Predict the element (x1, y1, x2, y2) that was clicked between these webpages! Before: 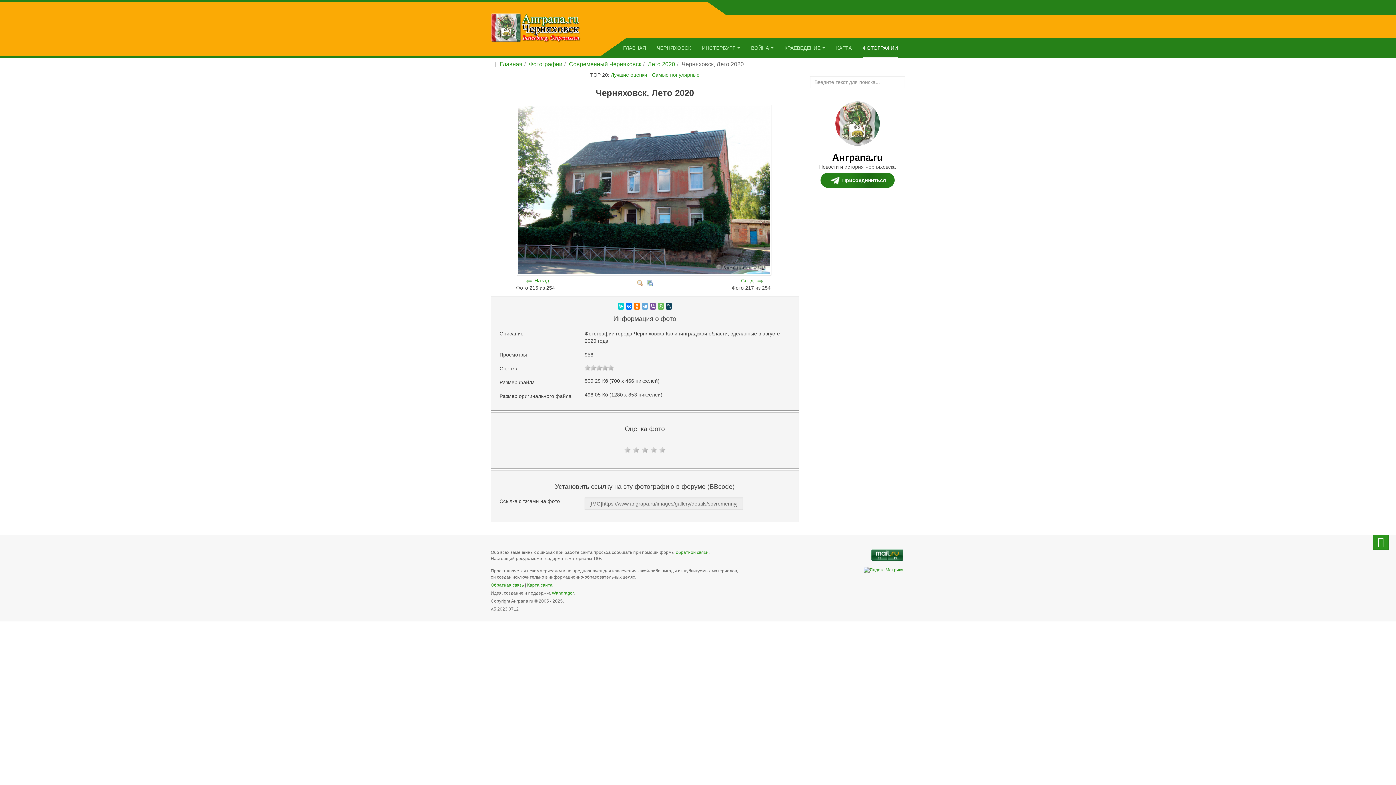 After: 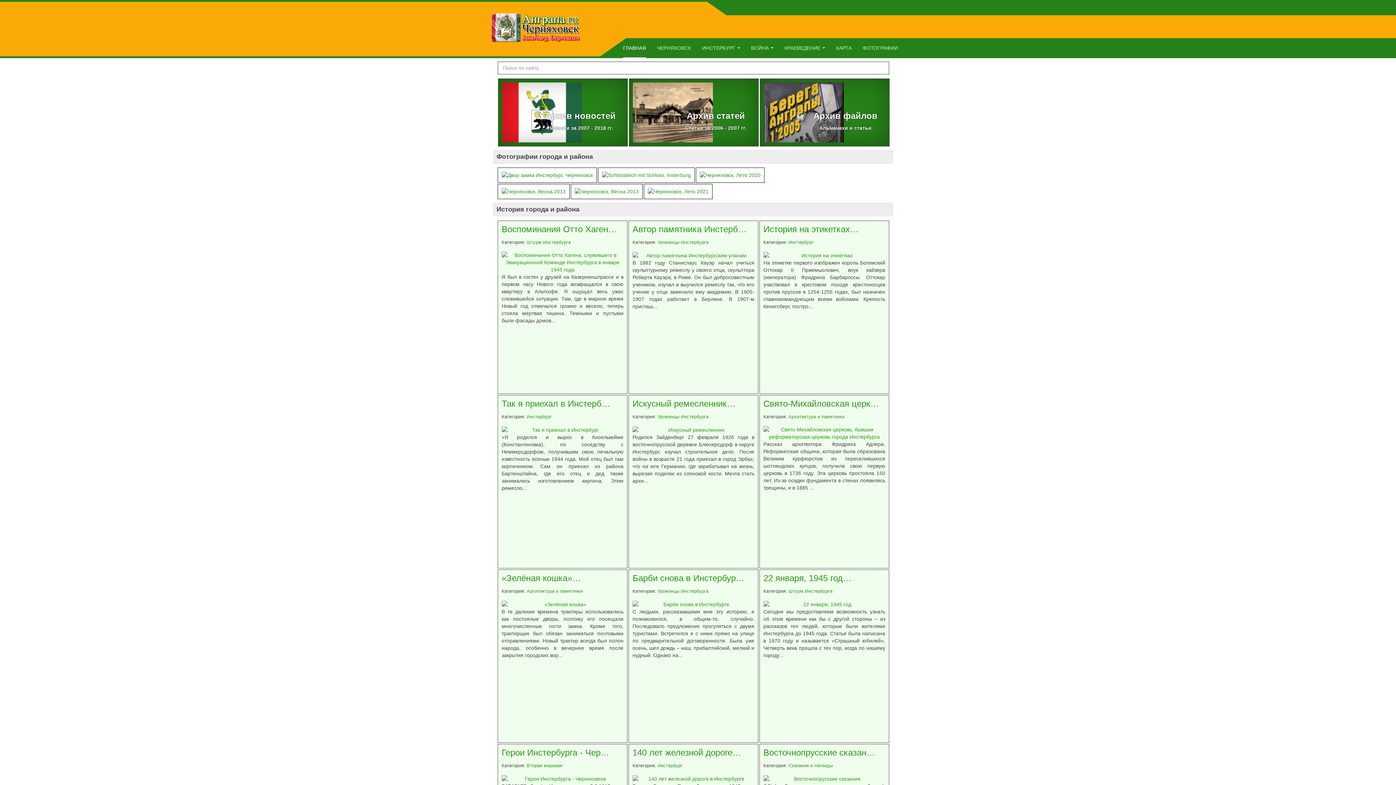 Action: bbox: (490, 24, 580, 30)